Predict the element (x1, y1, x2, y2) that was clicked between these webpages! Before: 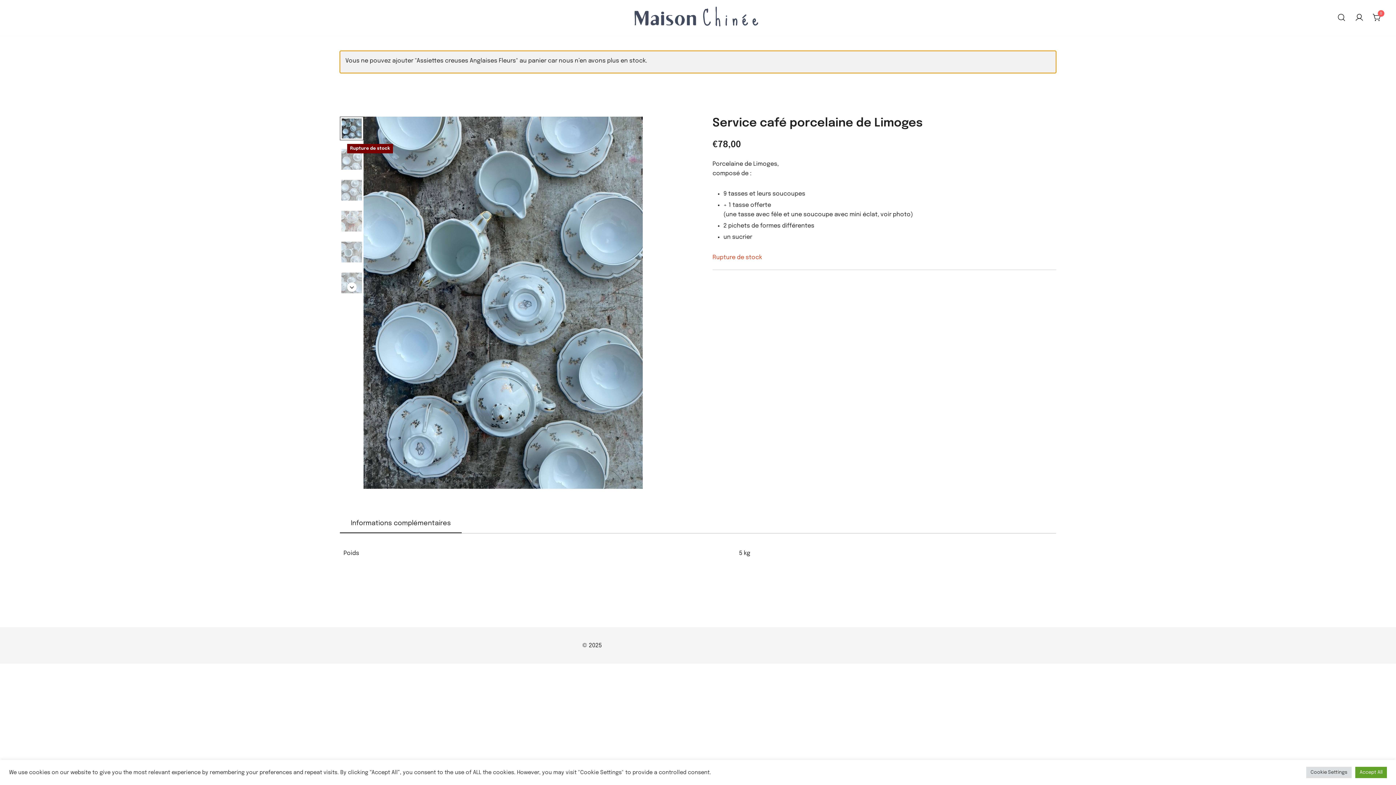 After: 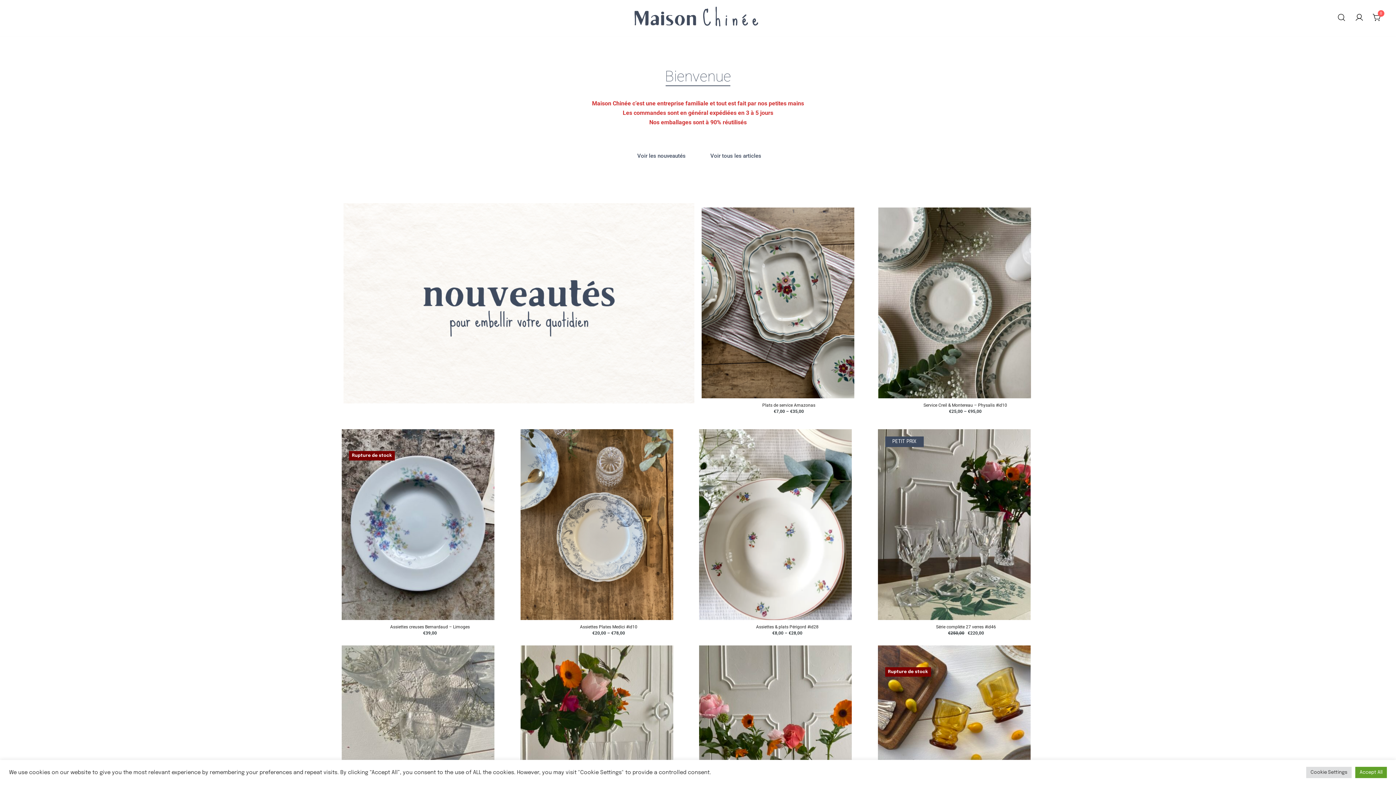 Action: bbox: (625, 6, 766, 28)